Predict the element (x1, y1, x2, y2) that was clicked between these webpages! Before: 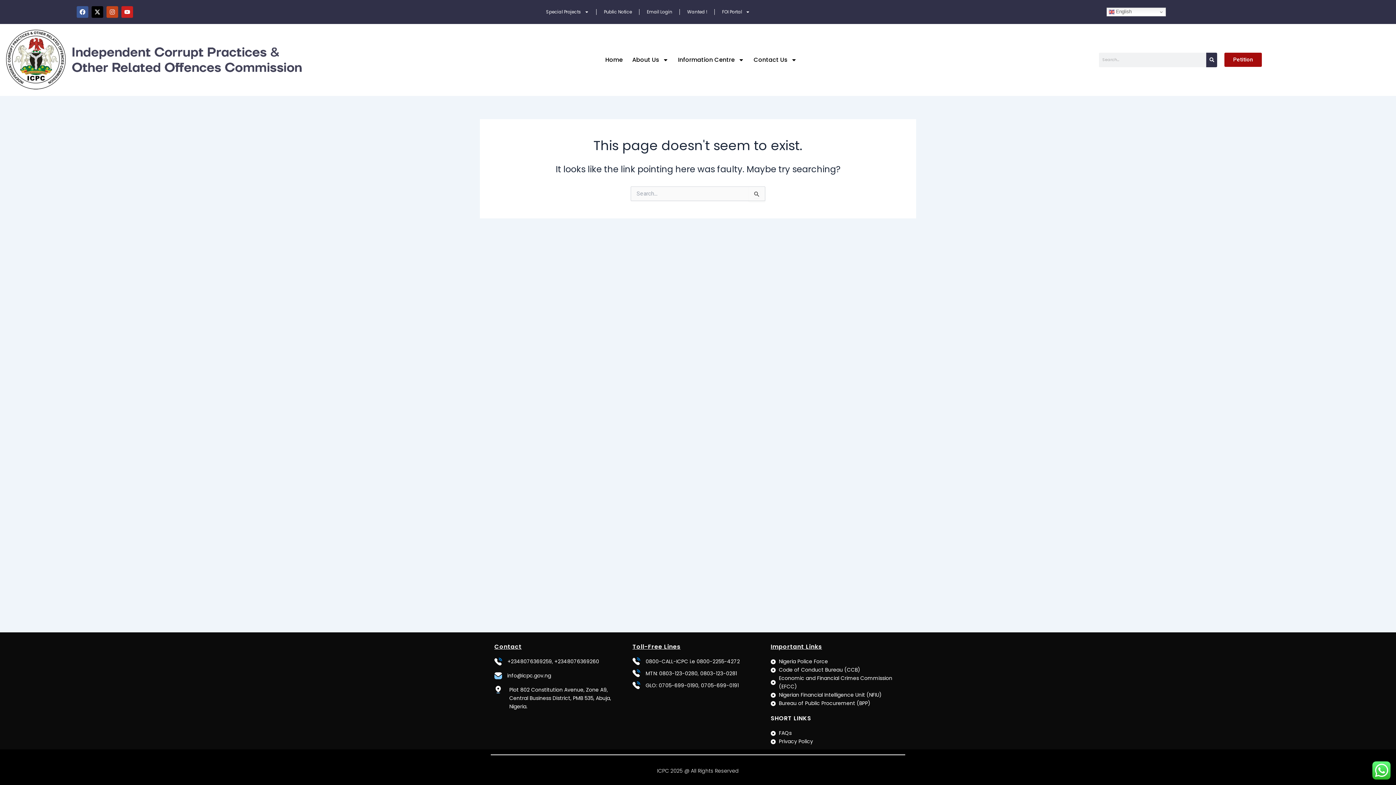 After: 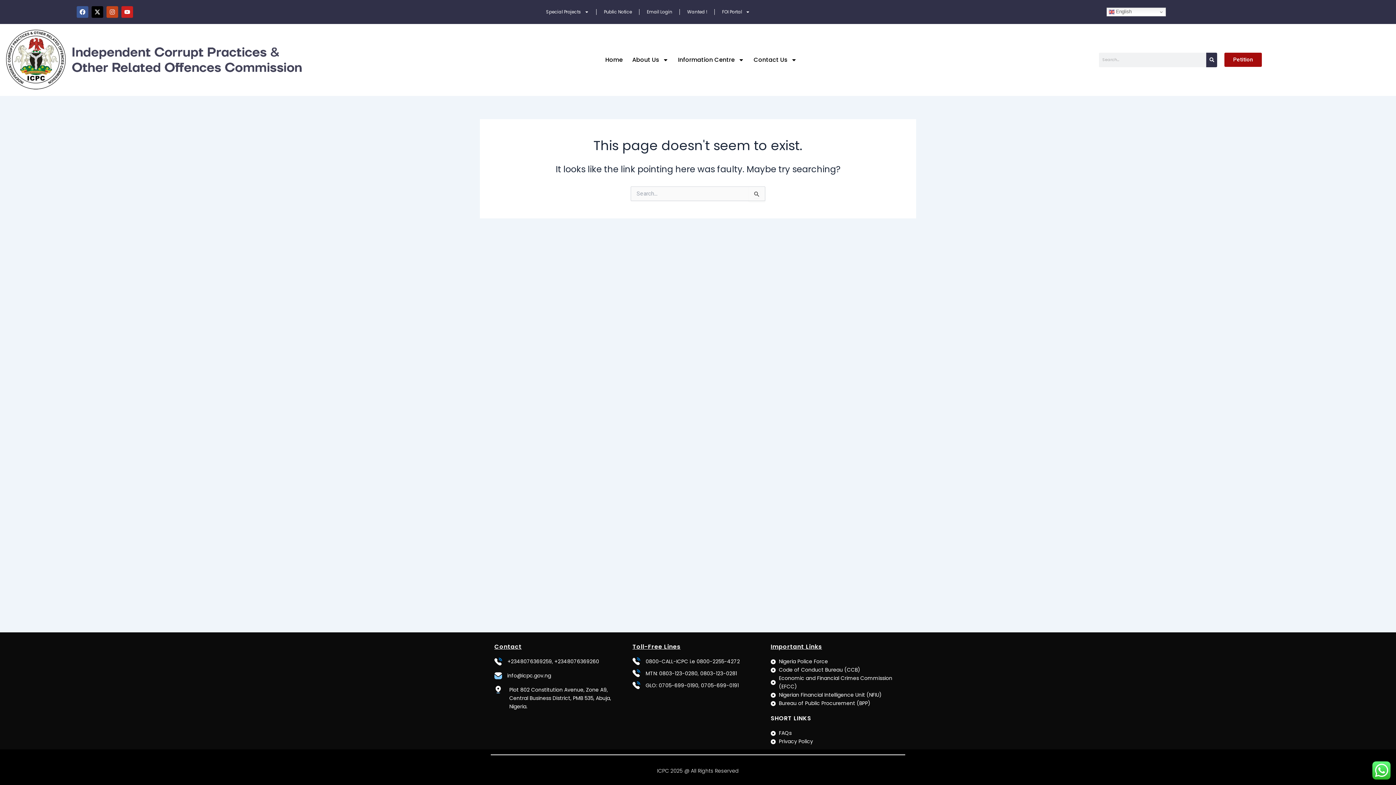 Action: bbox: (770, 729, 901, 737) label: FAQs